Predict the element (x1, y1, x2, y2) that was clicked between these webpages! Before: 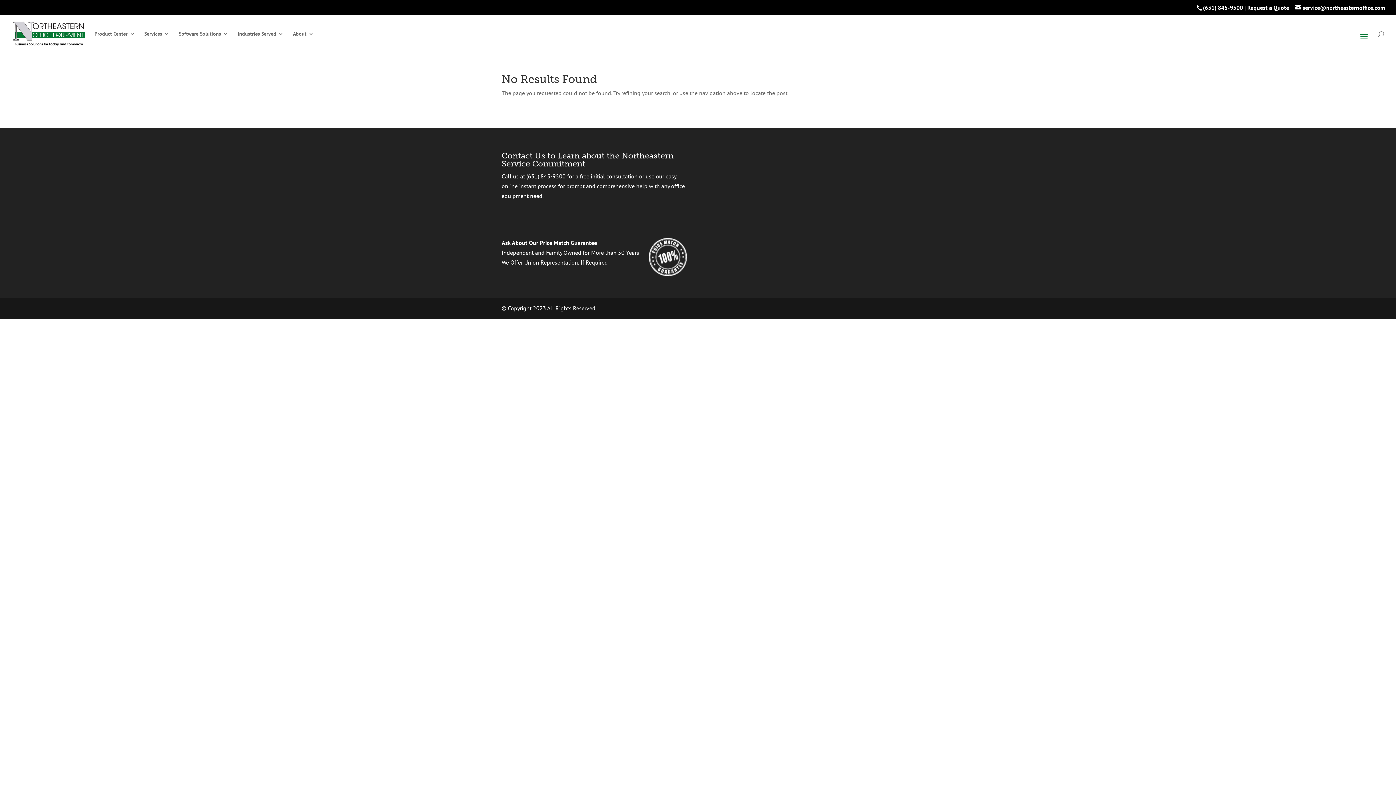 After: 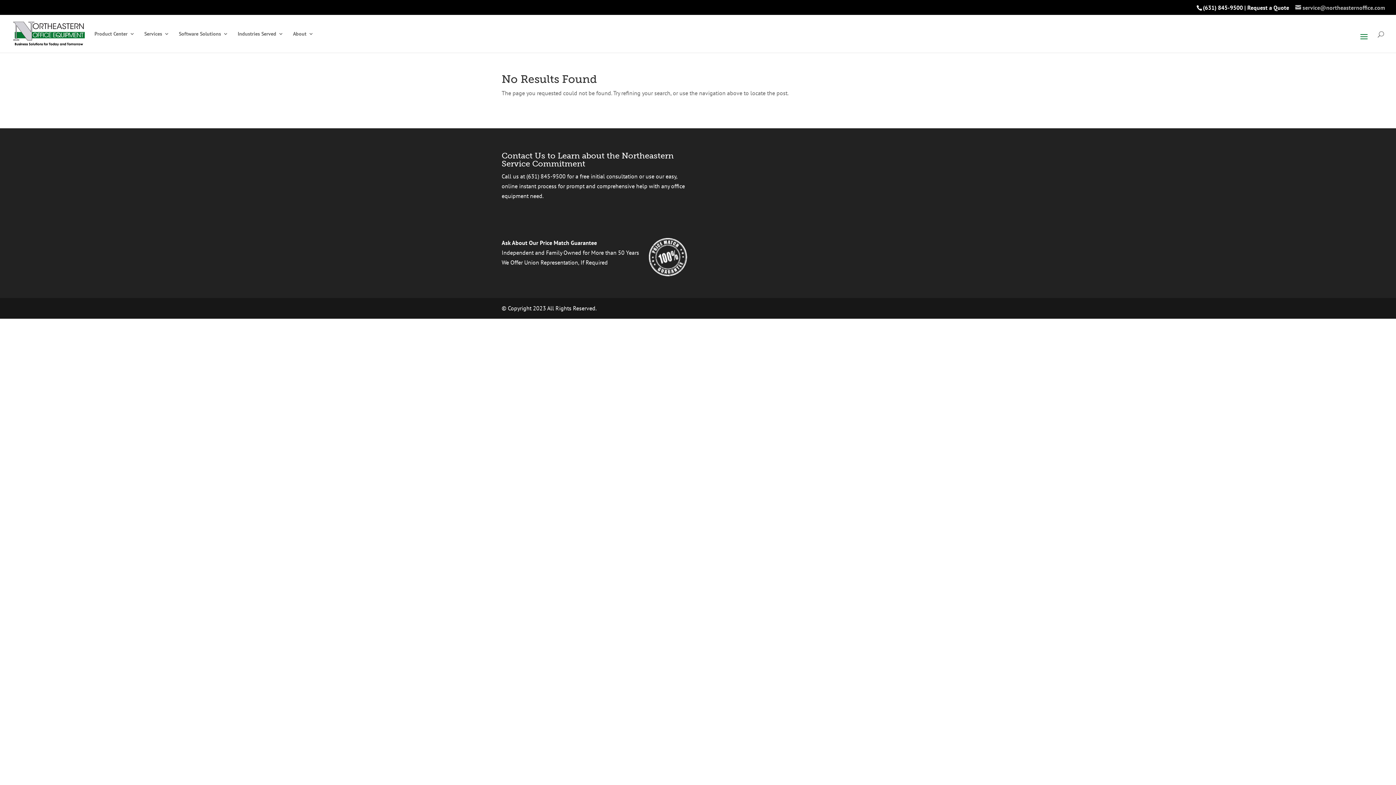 Action: label: service@northeasternoffice.com bbox: (1295, 4, 1385, 11)